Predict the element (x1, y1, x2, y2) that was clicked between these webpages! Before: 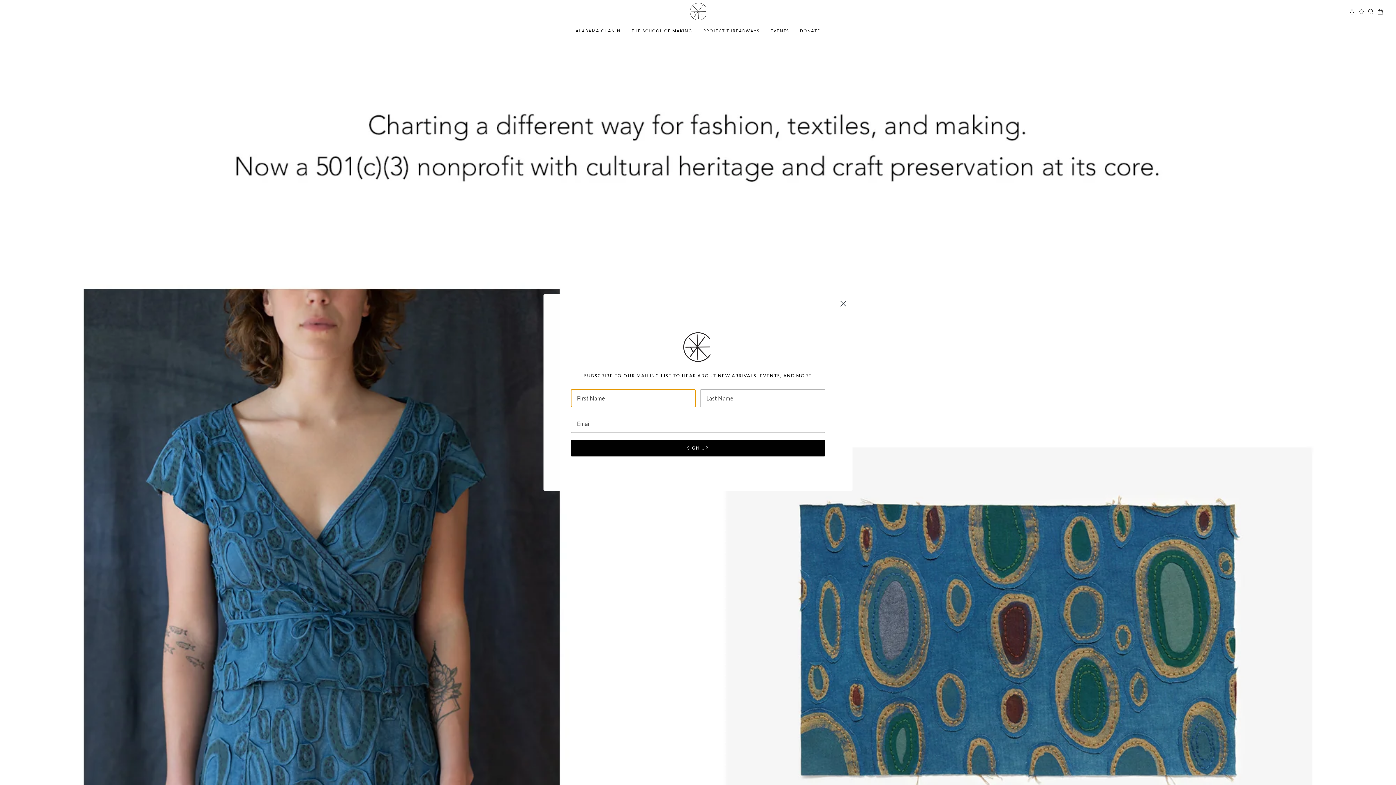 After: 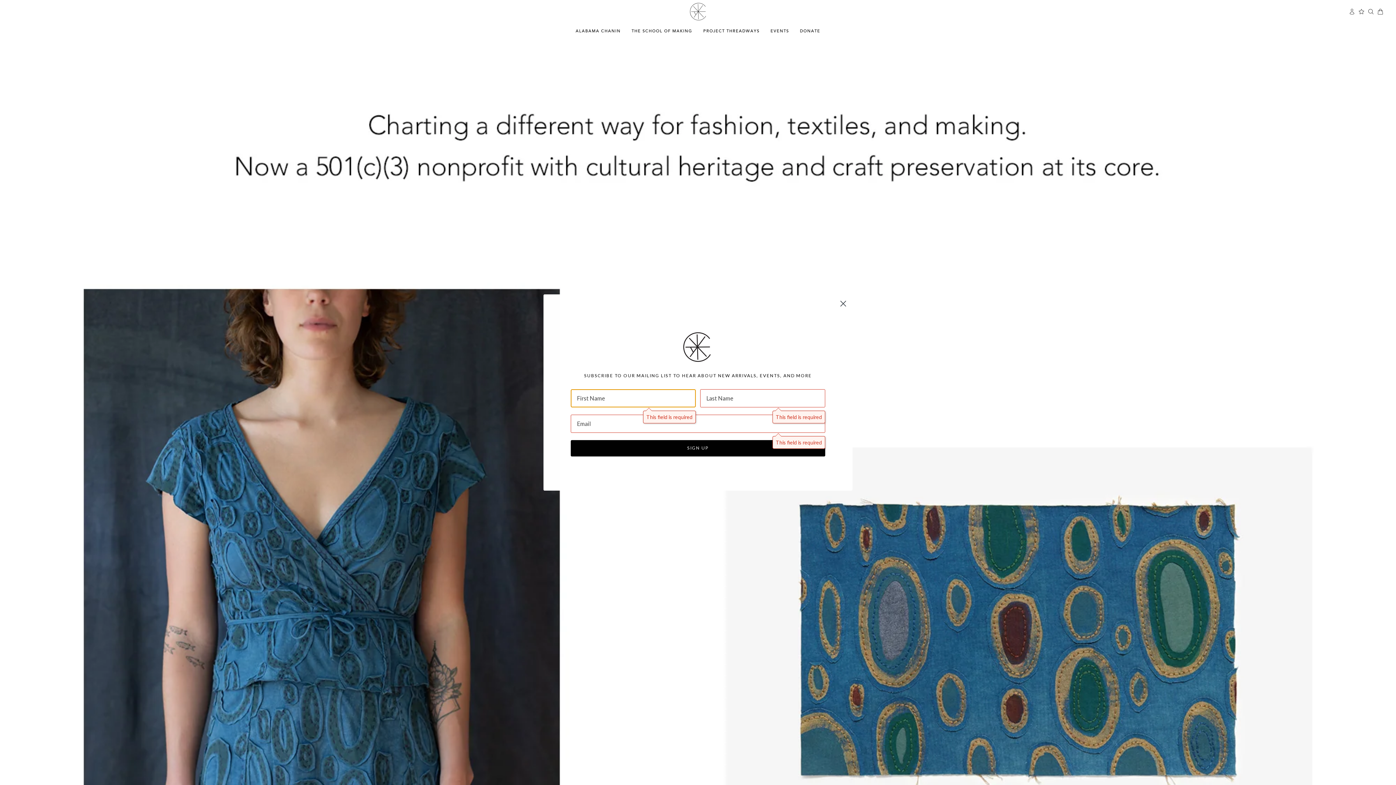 Action: label: SIGN UP bbox: (570, 440, 825, 456)